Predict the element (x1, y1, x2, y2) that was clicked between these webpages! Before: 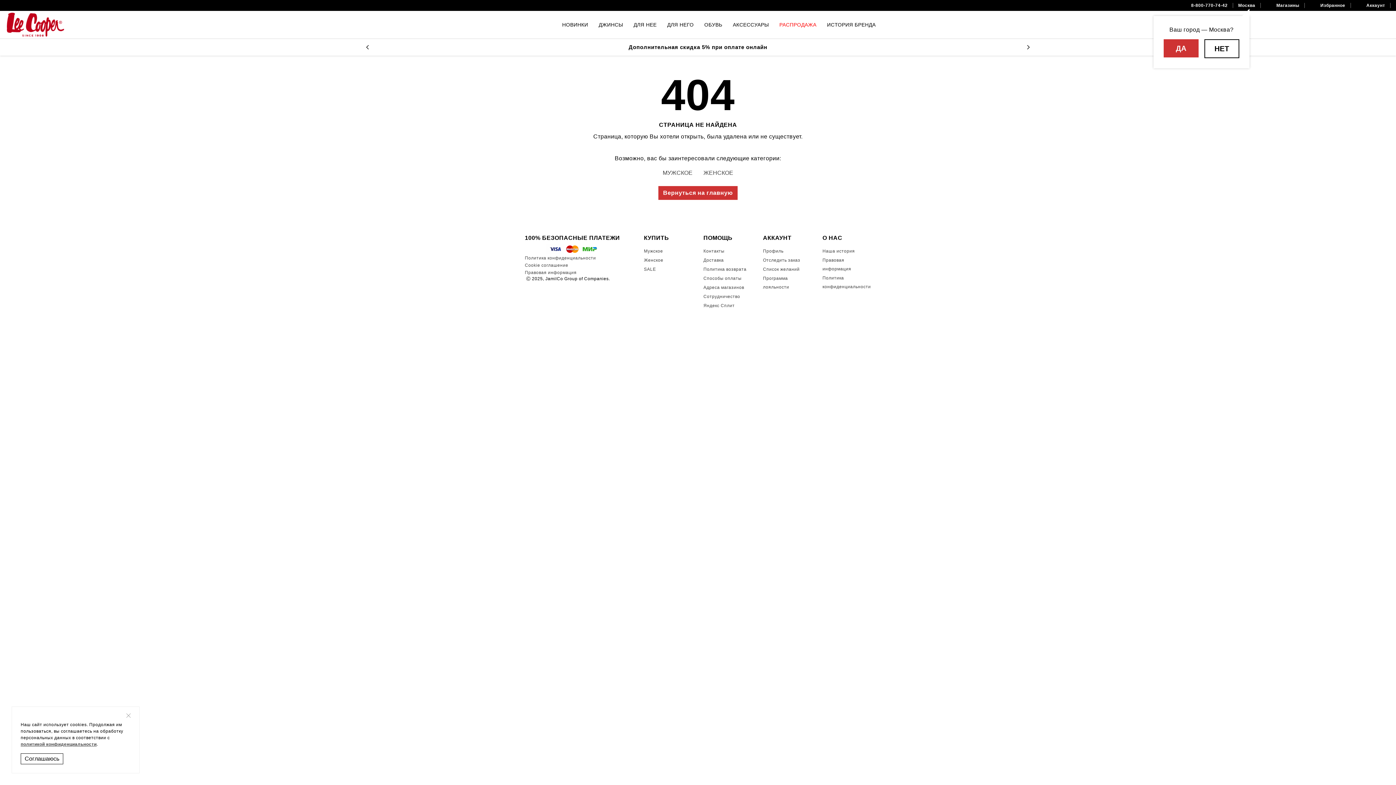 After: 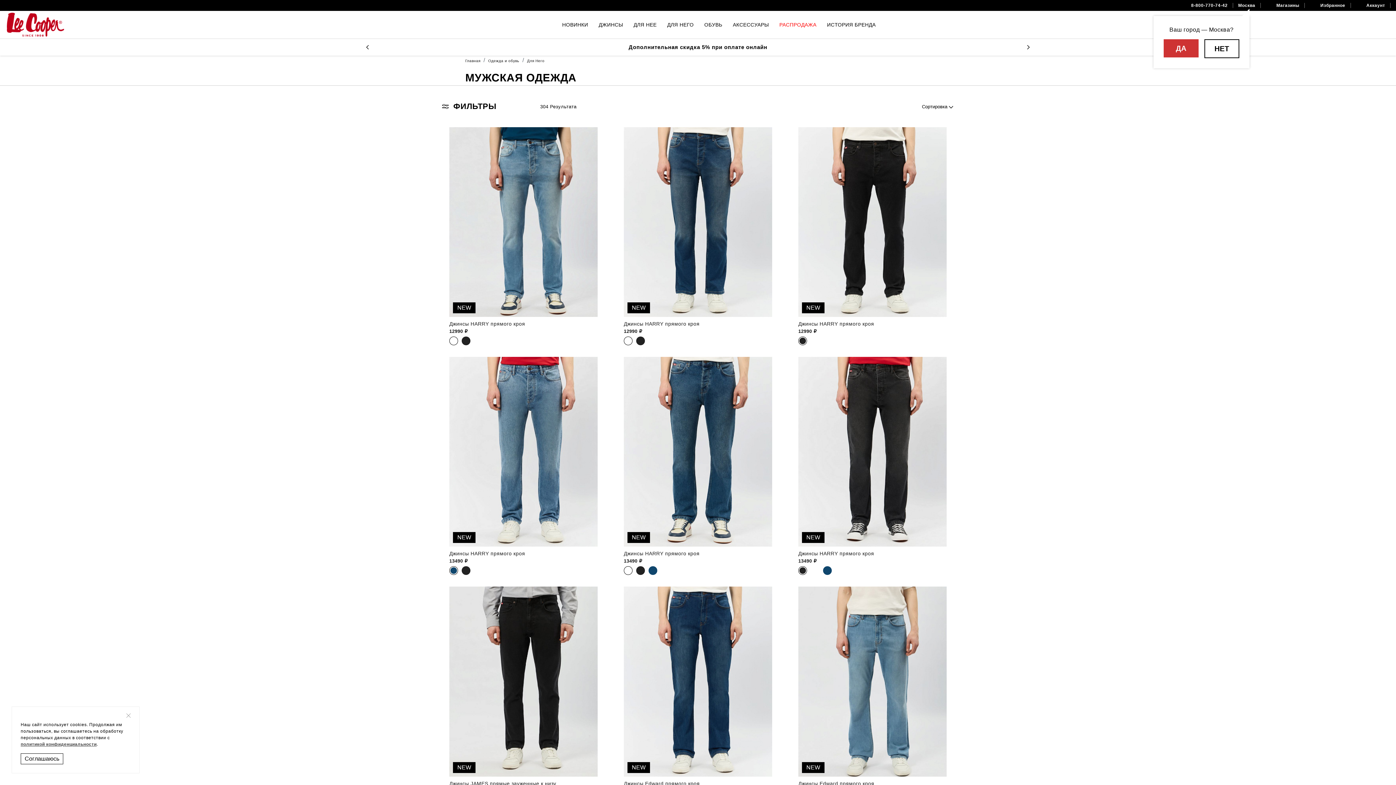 Action: label: ДЛЯ НЕГО bbox: (667, 20, 693, 29)